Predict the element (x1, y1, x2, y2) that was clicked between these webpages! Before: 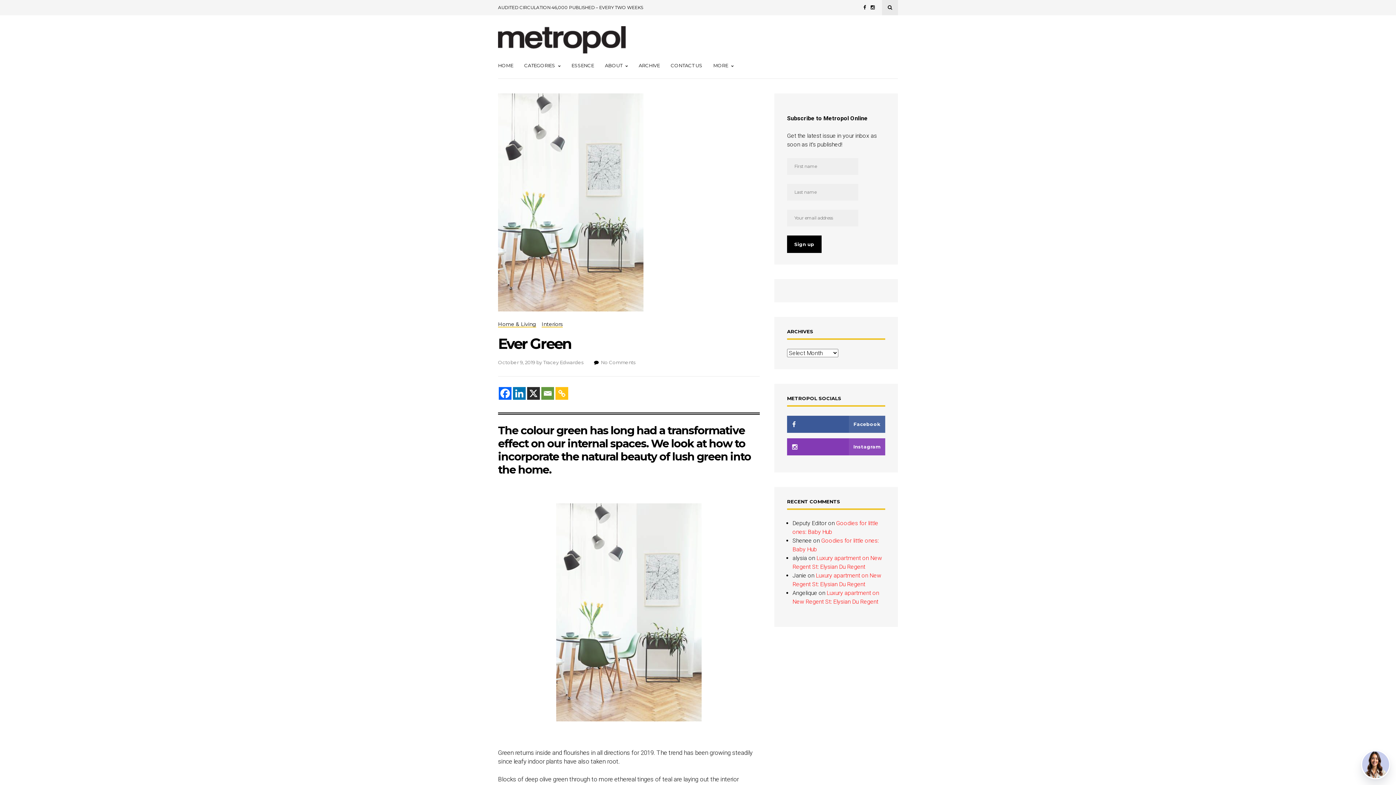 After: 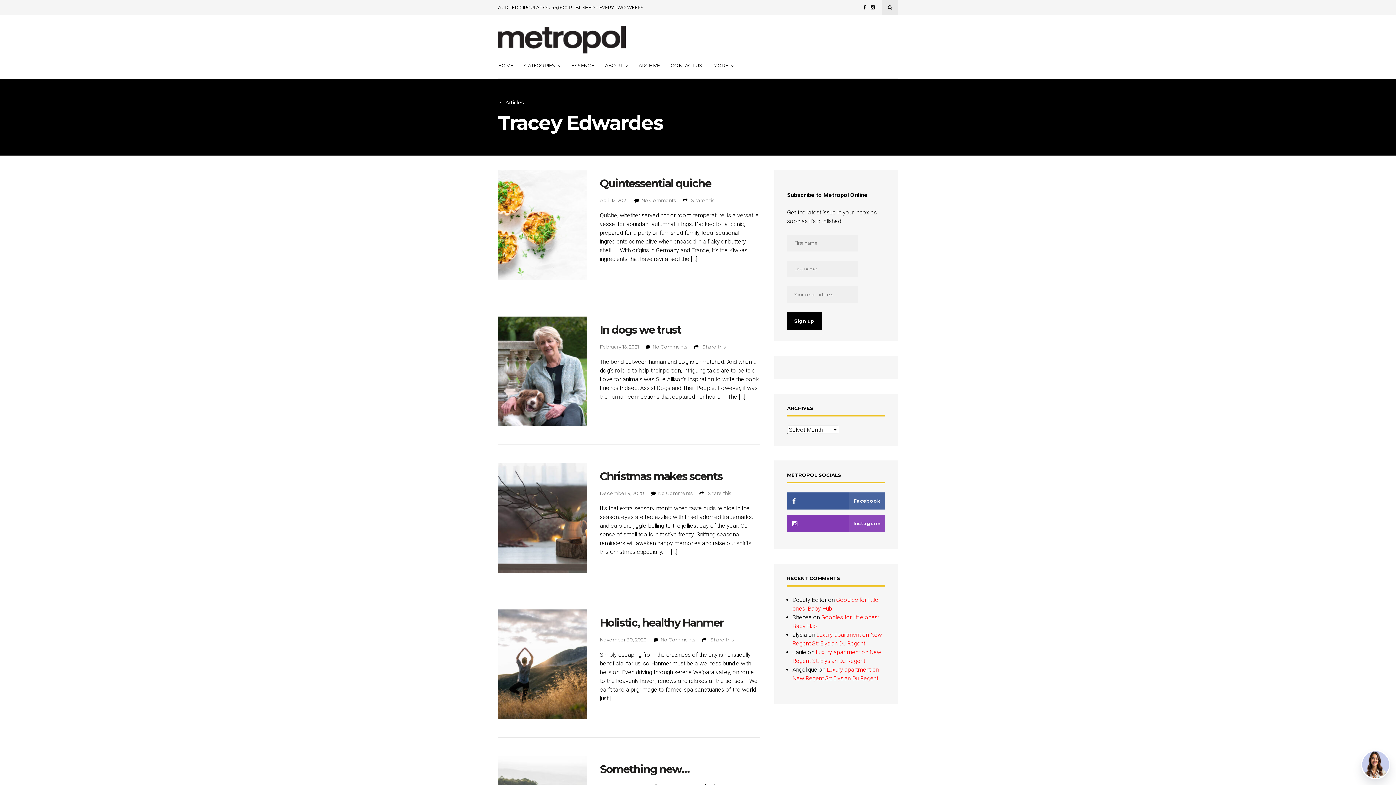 Action: bbox: (543, 359, 583, 365) label: Tracey Edwardes